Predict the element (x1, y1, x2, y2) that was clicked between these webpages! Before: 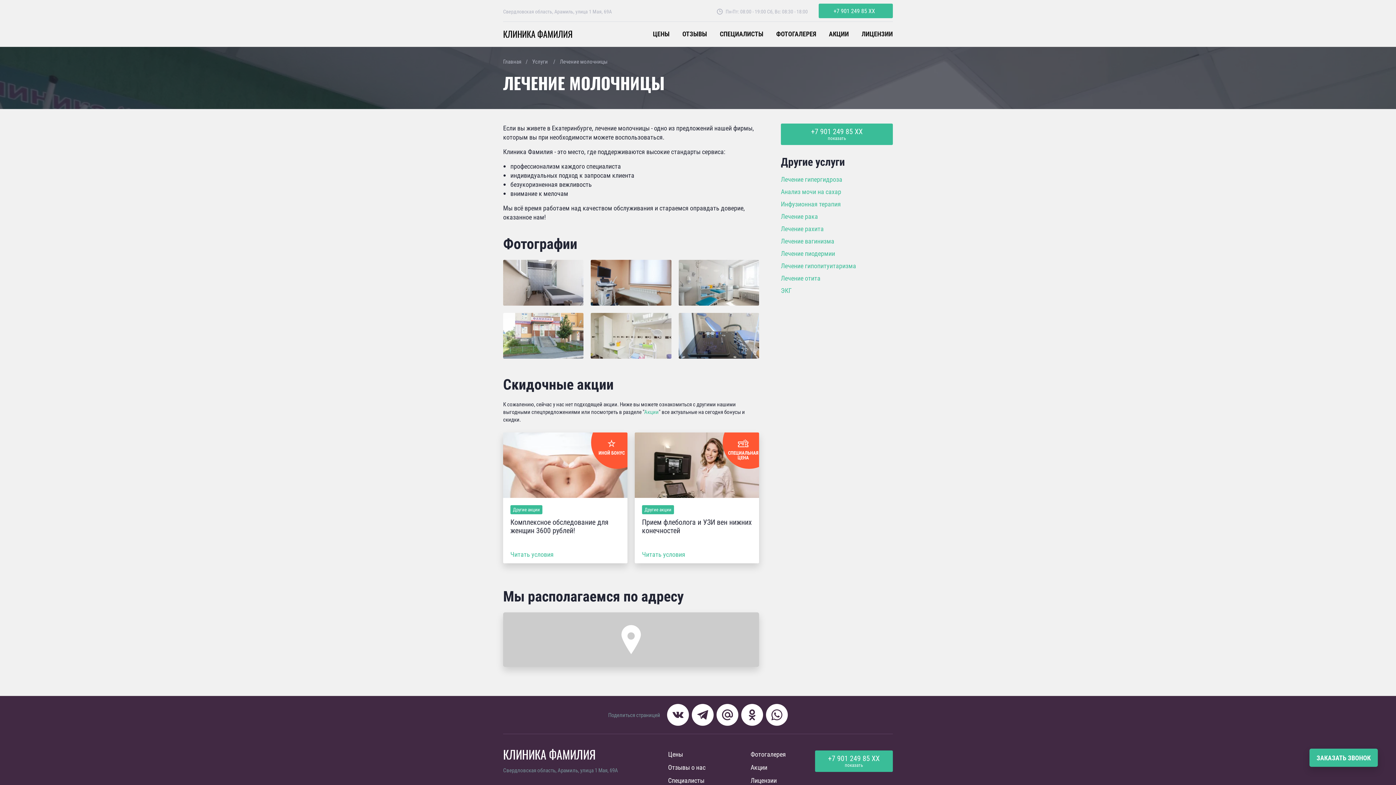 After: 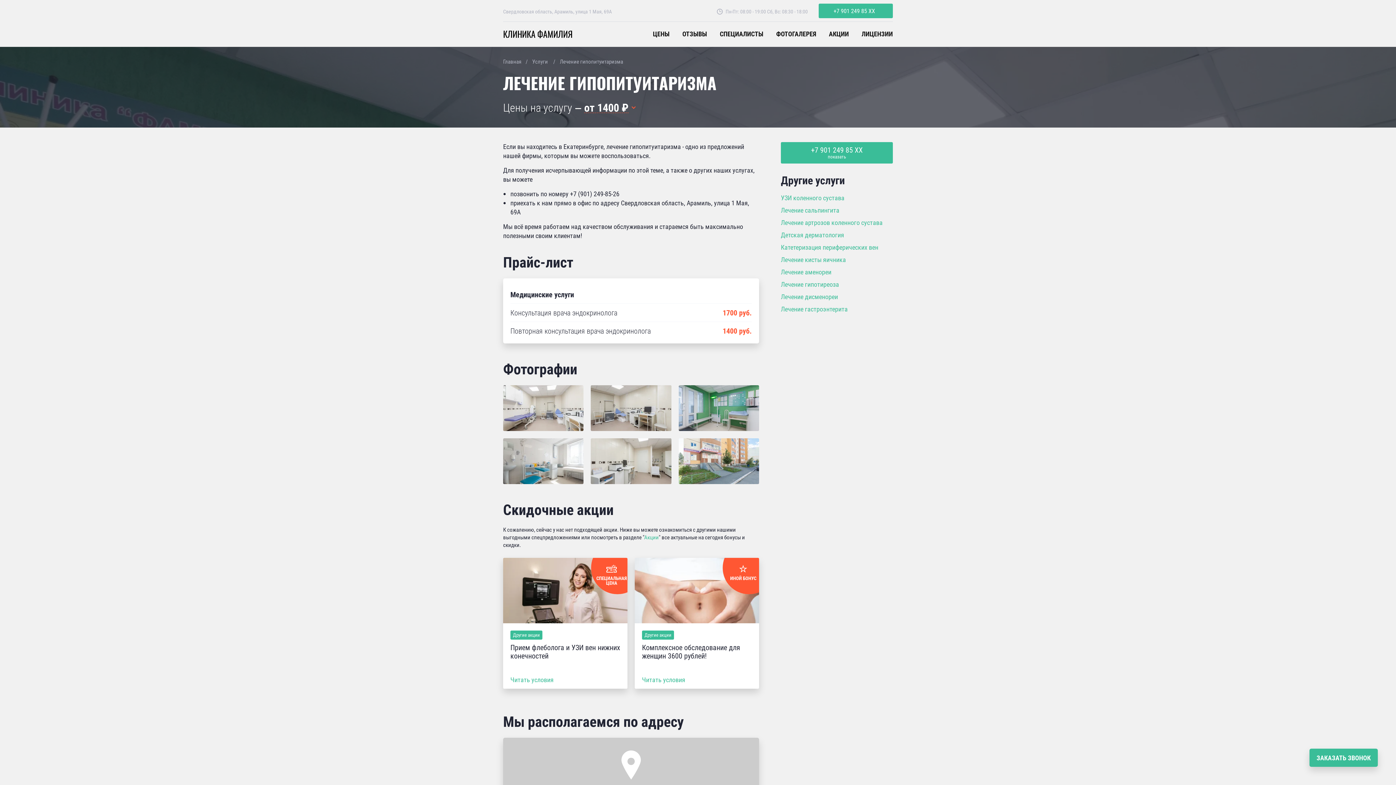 Action: label: Лечение гипопитуитаризма bbox: (781, 261, 856, 270)